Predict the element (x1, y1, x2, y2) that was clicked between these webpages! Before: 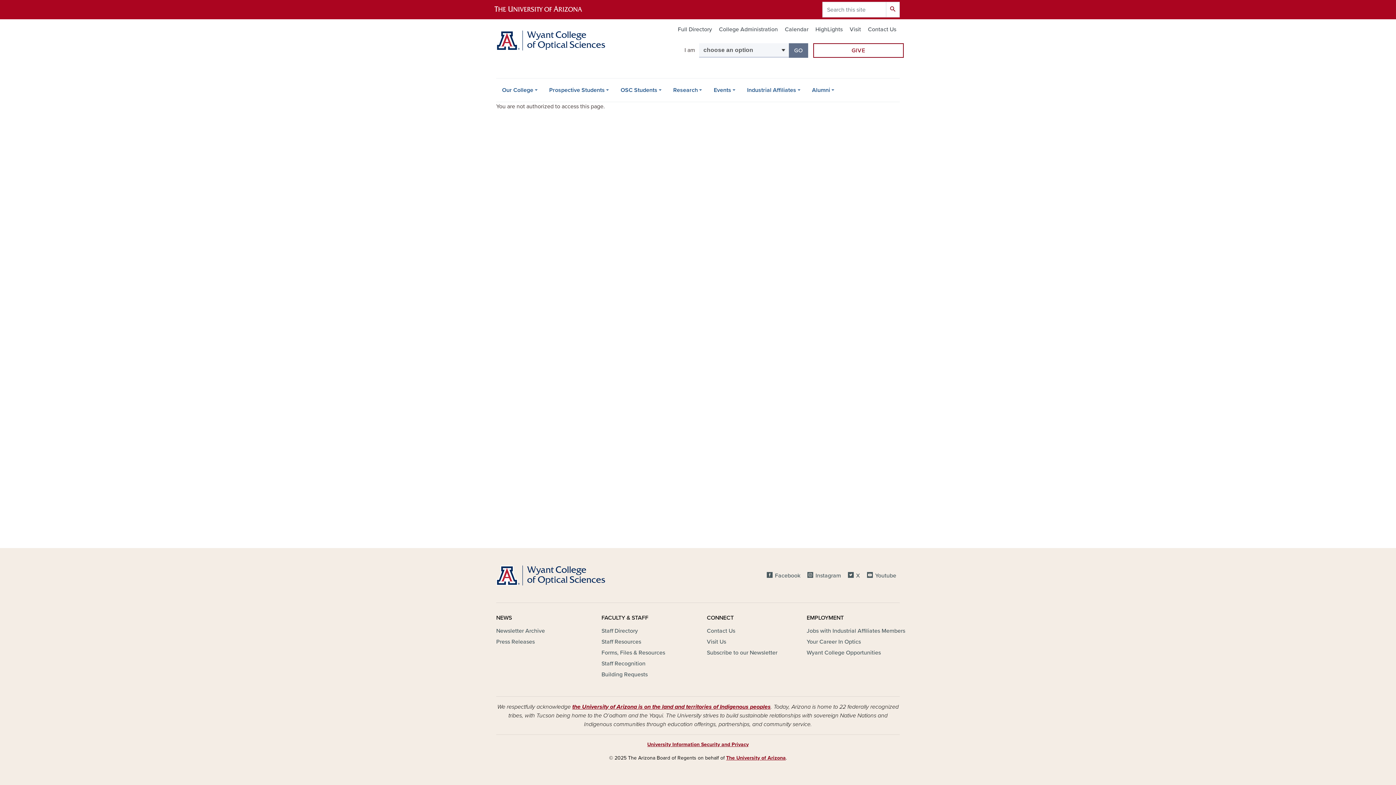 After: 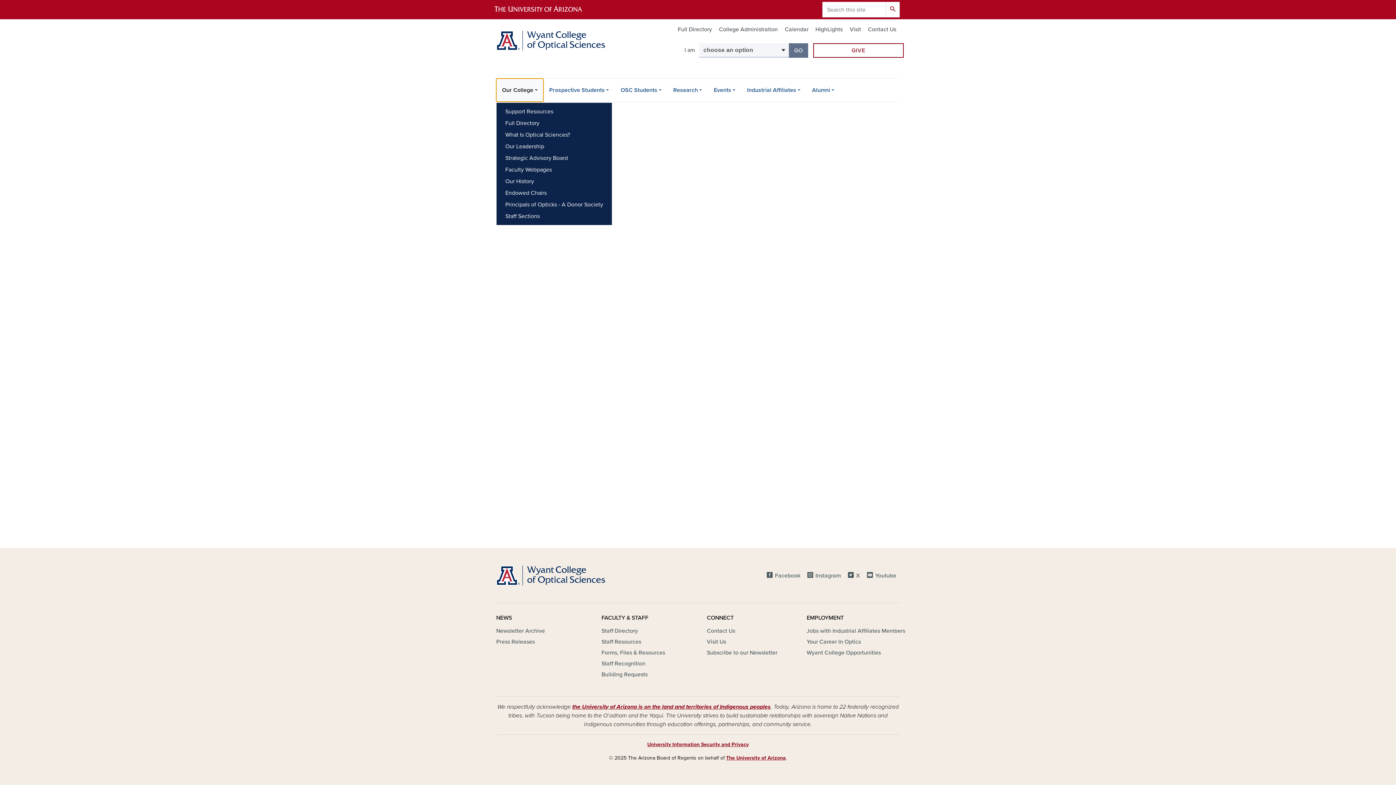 Action: label: Our College bbox: (496, 78, 543, 101)